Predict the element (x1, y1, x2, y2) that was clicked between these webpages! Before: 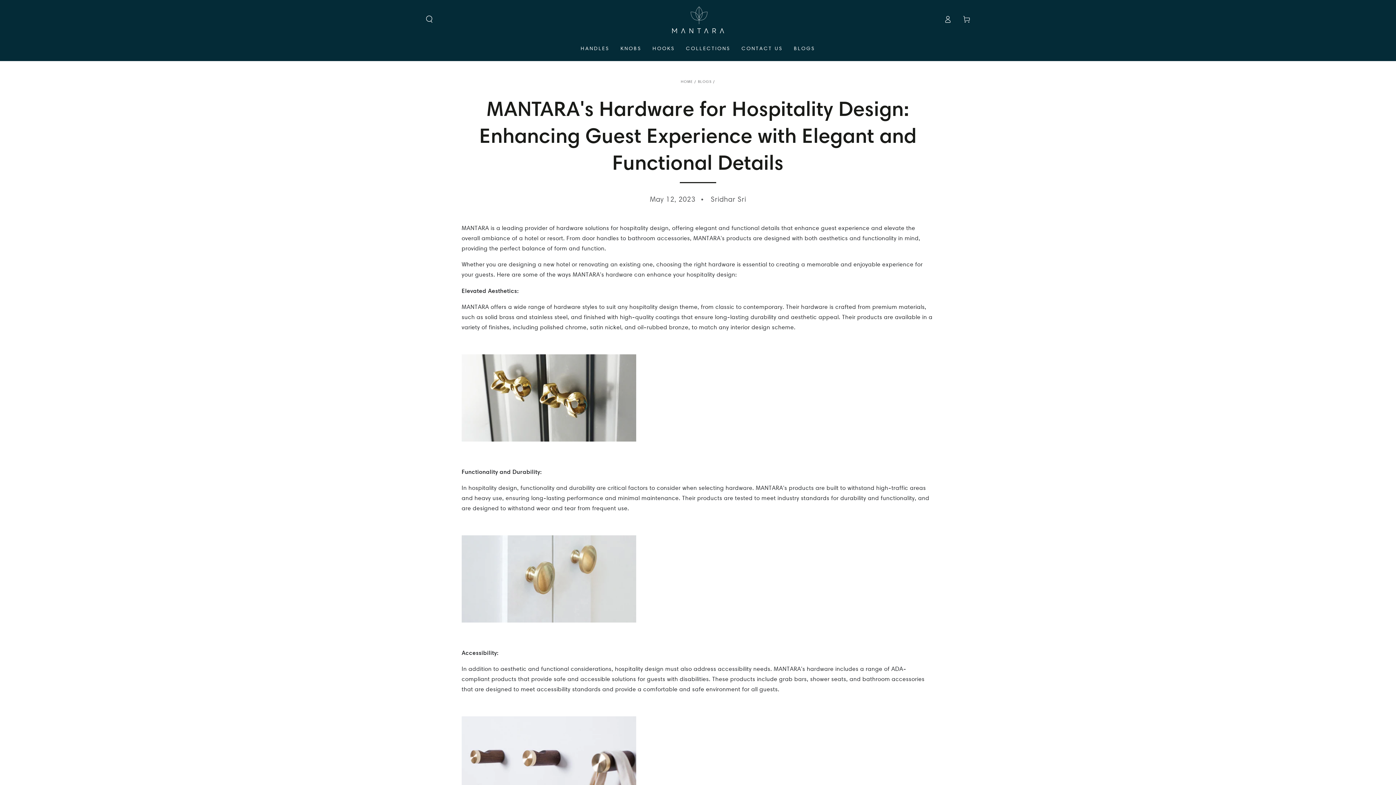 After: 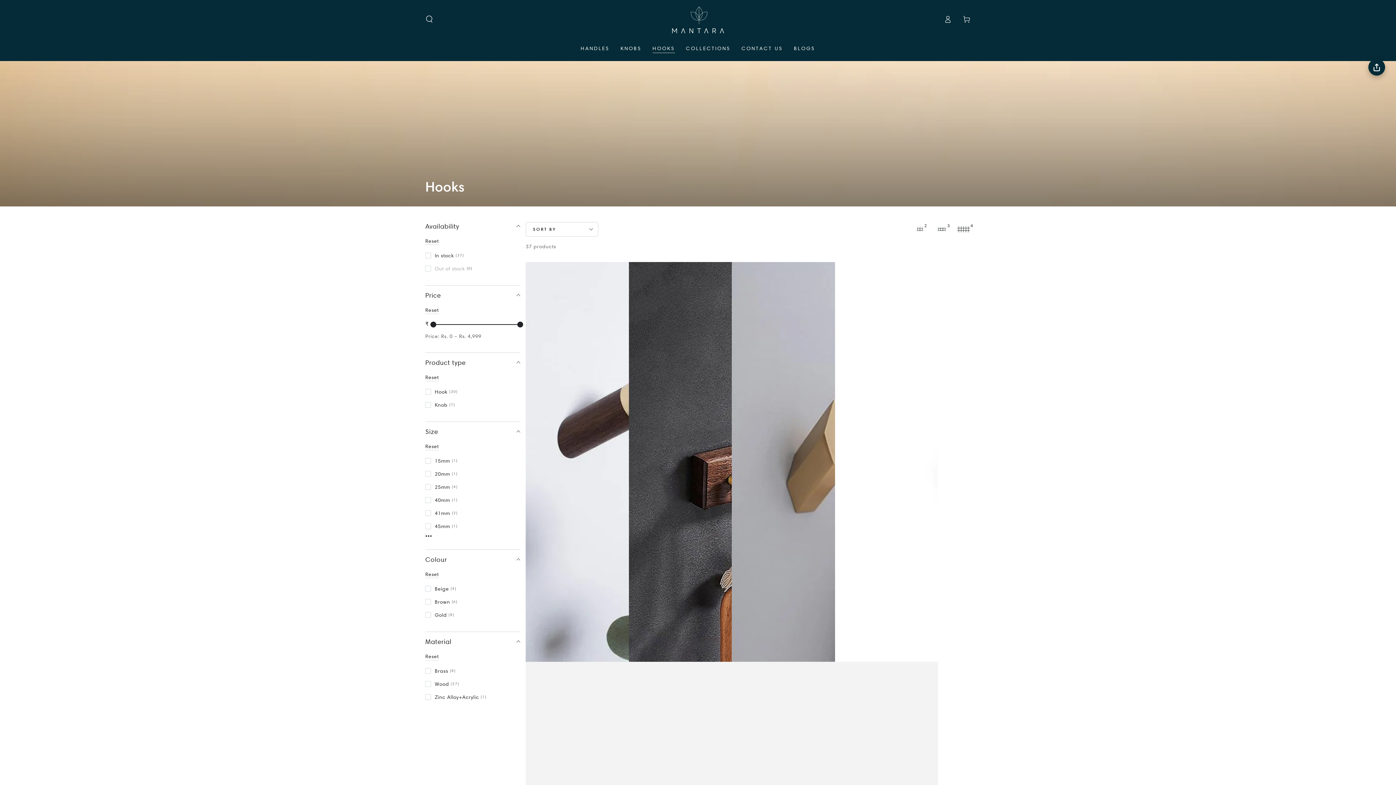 Action: label: HOOKS bbox: (647, 39, 680, 57)